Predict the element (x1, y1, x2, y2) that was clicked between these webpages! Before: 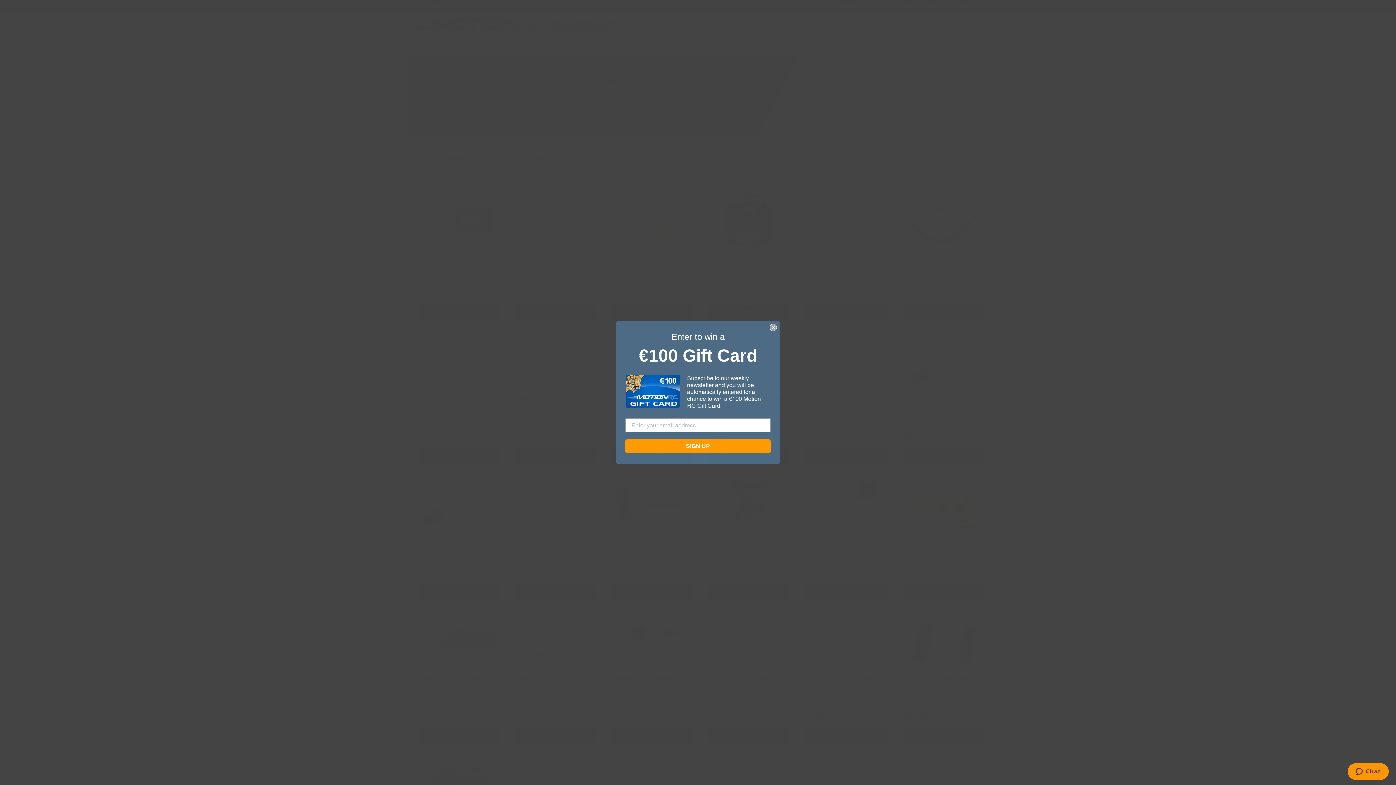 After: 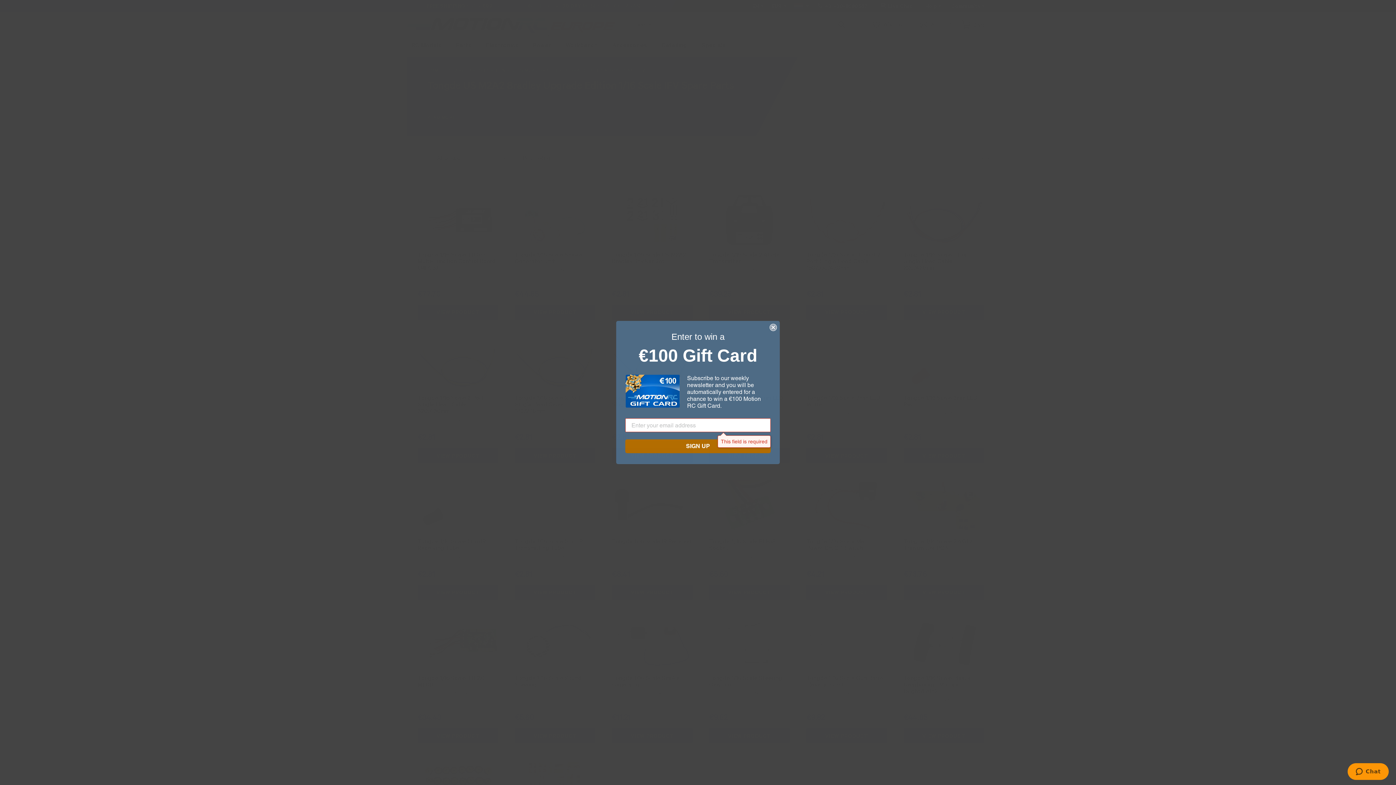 Action: label: SIGN UP bbox: (625, 439, 770, 453)